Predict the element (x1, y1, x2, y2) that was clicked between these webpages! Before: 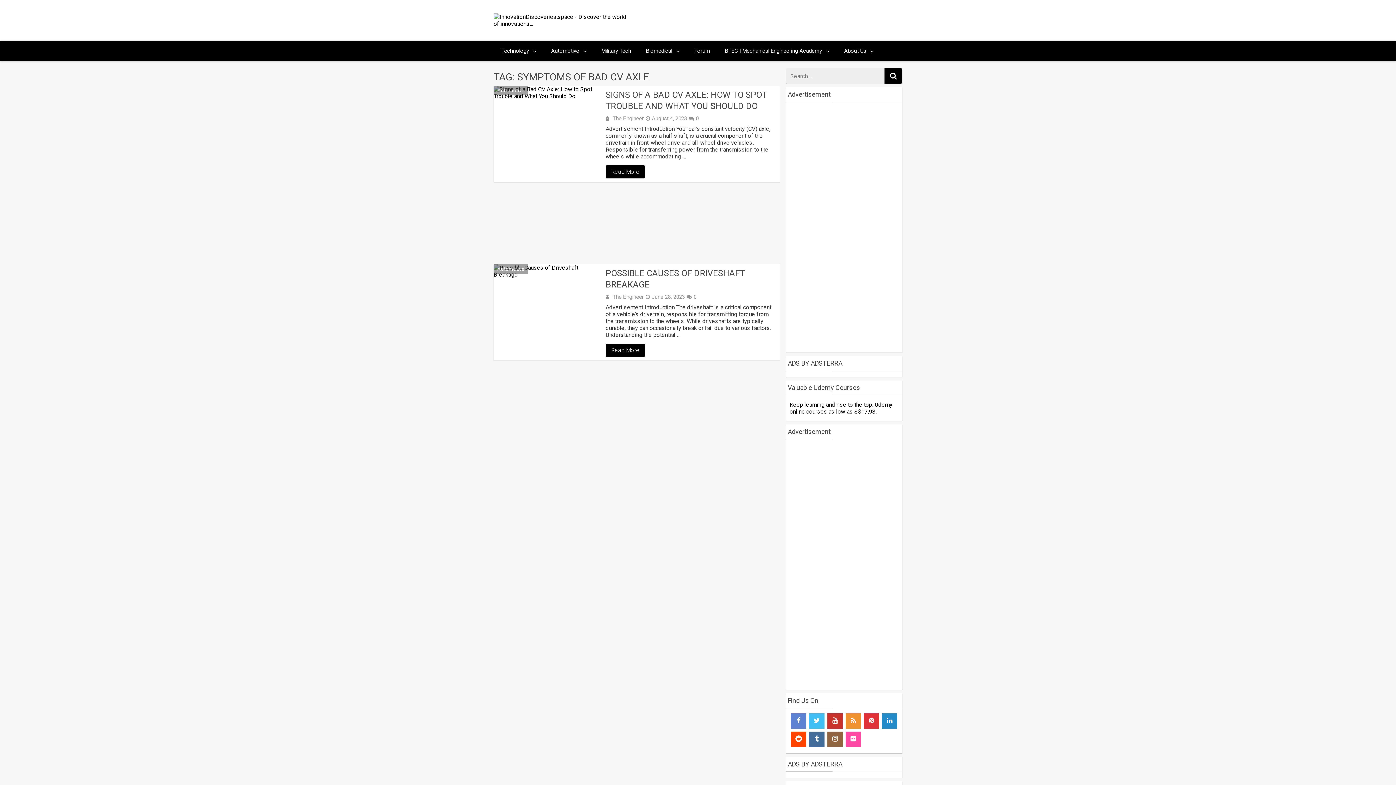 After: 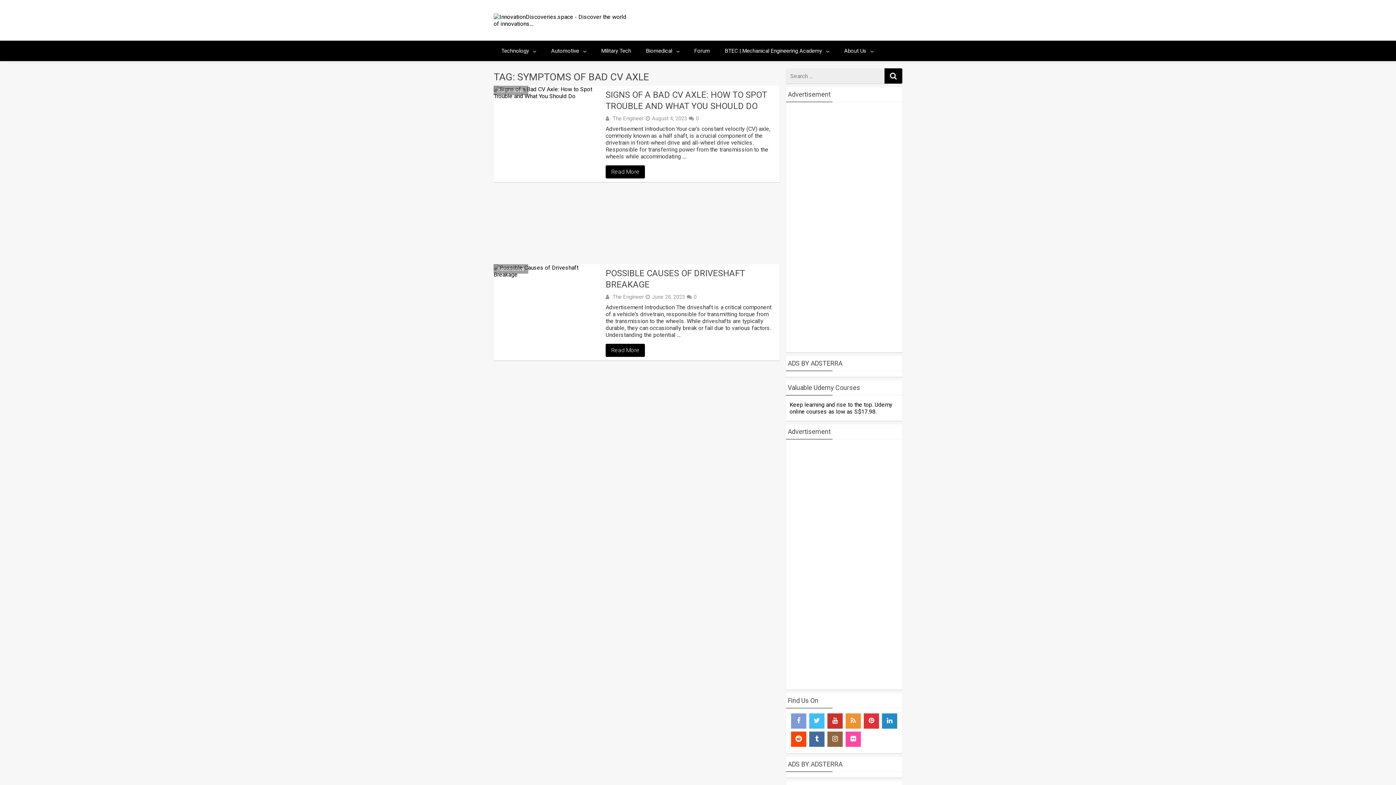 Action: bbox: (791, 713, 806, 729)